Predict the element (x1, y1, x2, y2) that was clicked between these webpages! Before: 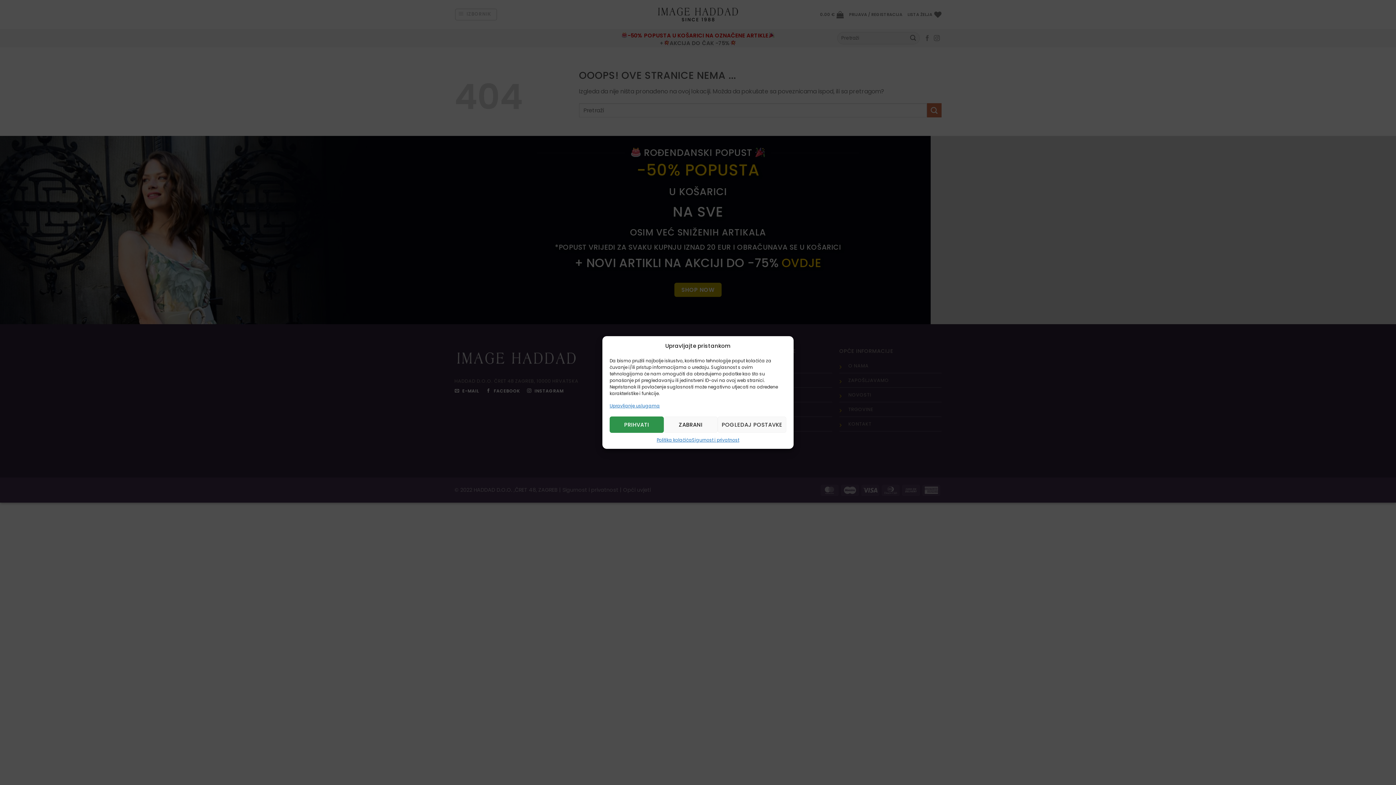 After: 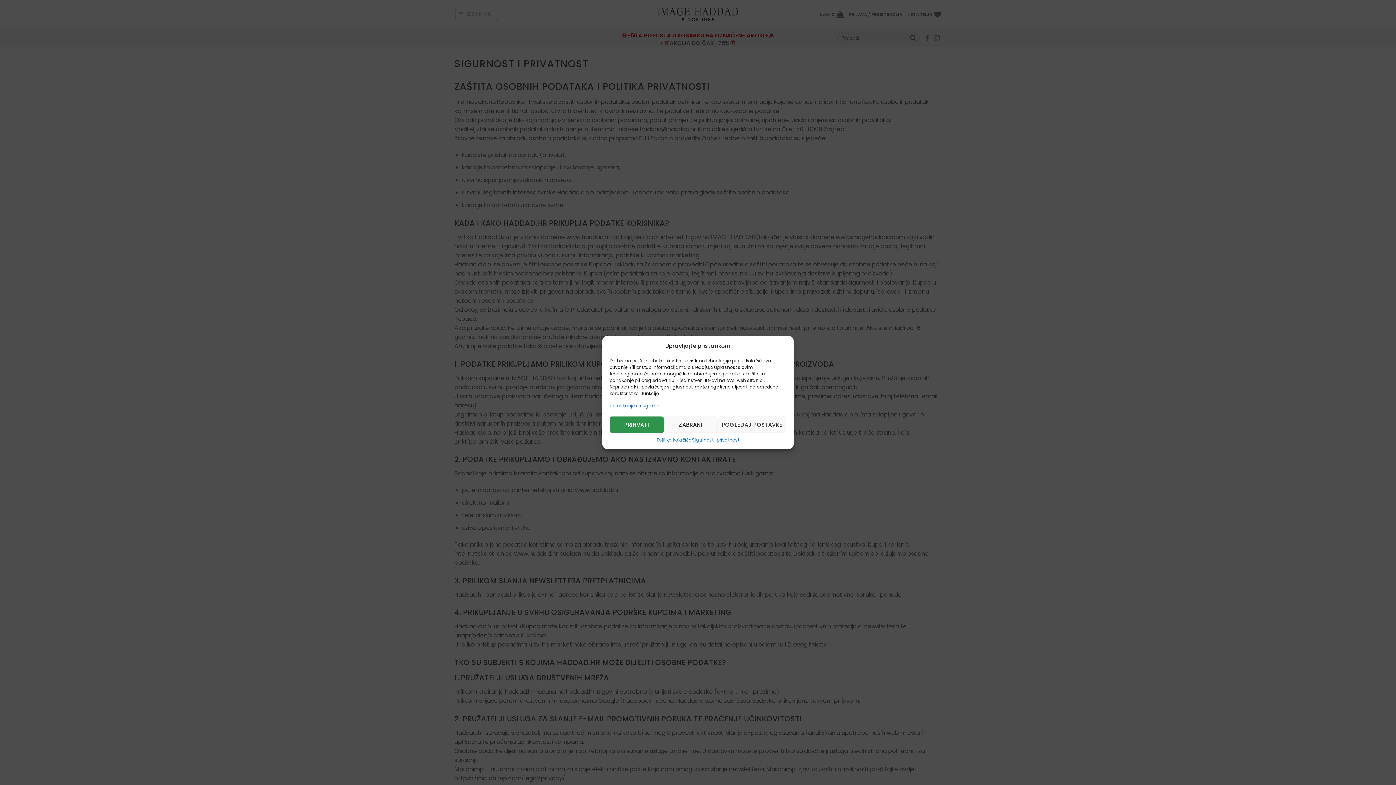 Action: label: Sigurnost i privatnost bbox: (692, 436, 739, 443)